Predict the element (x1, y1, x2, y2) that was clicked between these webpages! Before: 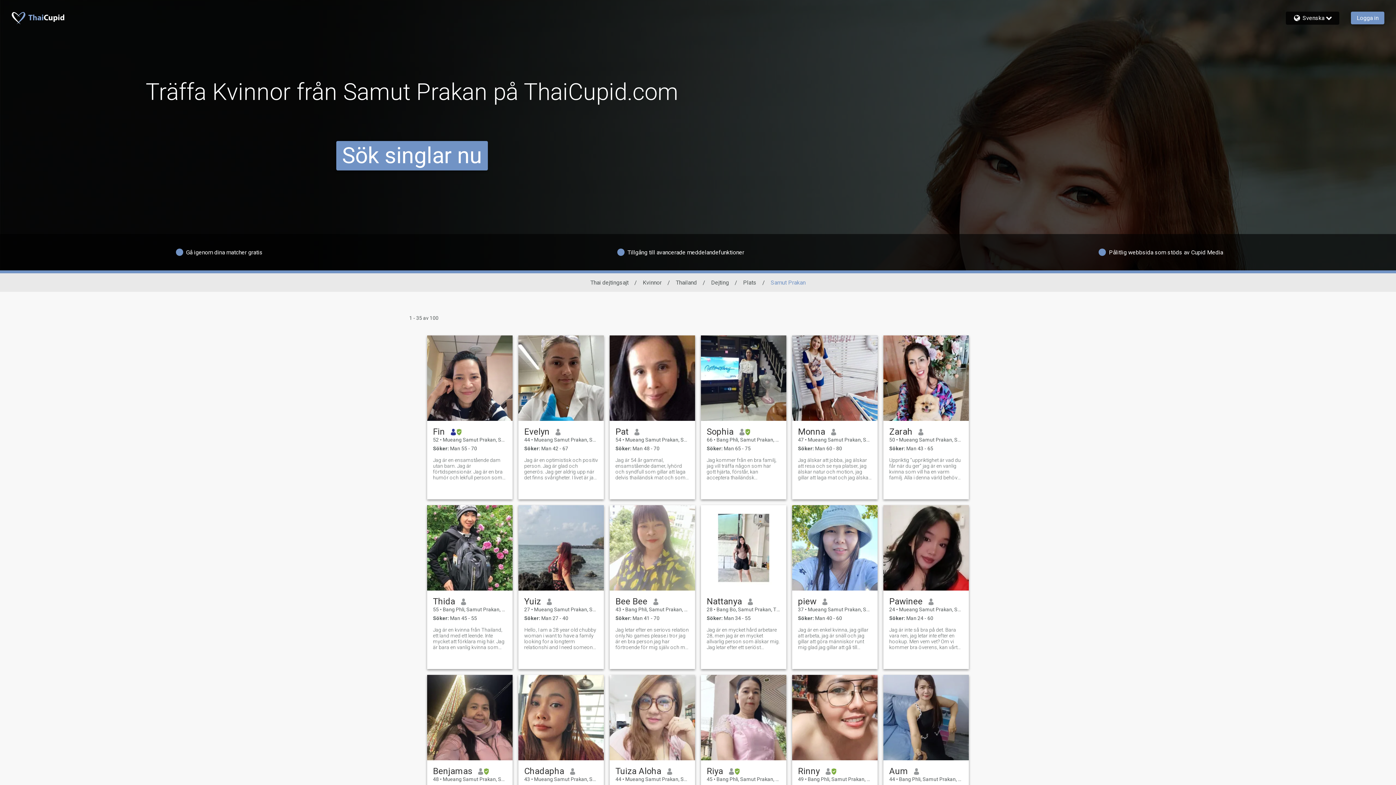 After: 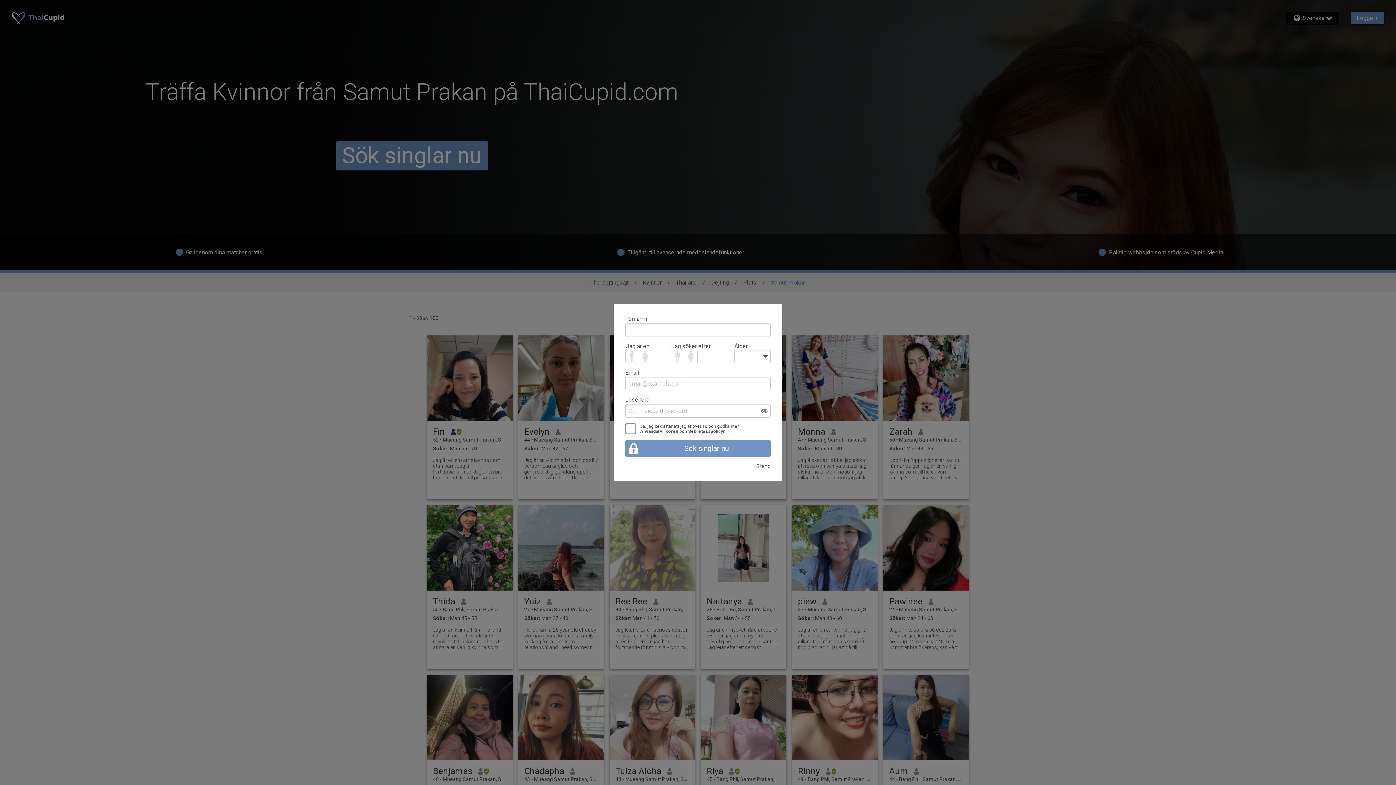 Action: bbox: (706, 627, 780, 650) label: Jag är en mycket hård arbetare 28, men jag är en mycket allvarlig person som älskar mig. Jag letar efter ett seriöst förhållande som jag är en mycket bra person. Jag letar efter ett seriöst förhållande som jag letar efter. Utvecklas till äktenskap och att få barn.